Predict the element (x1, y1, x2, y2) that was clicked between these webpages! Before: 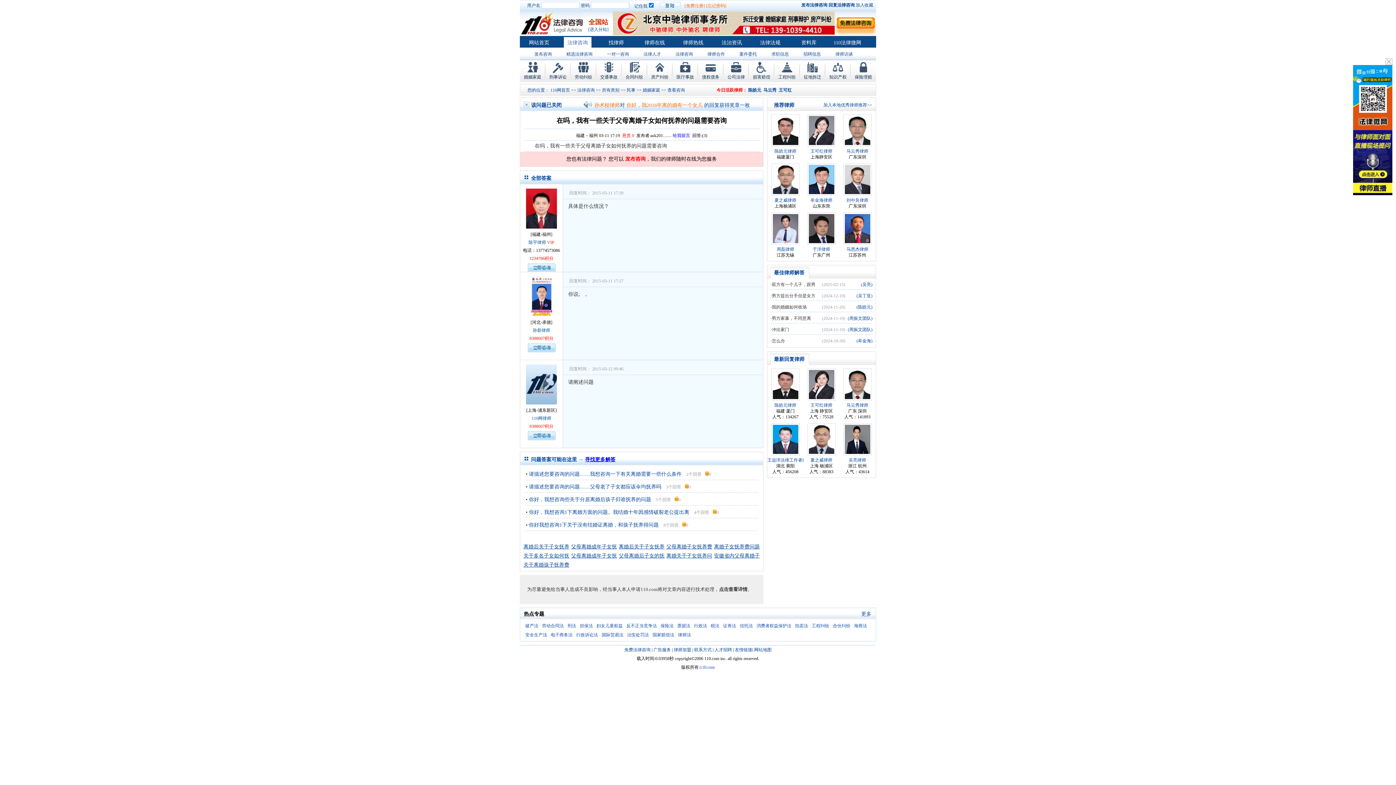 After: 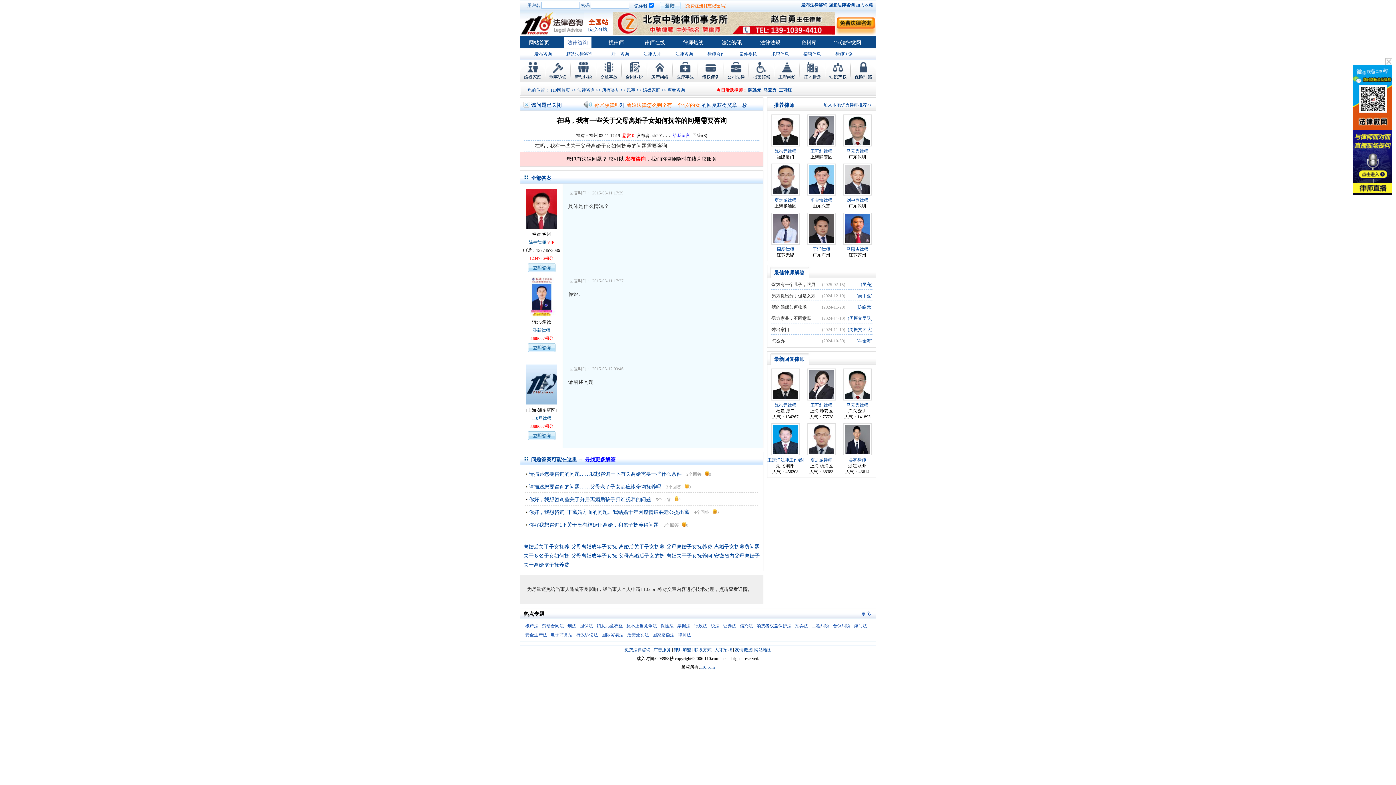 Action: bbox: (714, 553, 760, 558) label: 安徽省内父母离婚子